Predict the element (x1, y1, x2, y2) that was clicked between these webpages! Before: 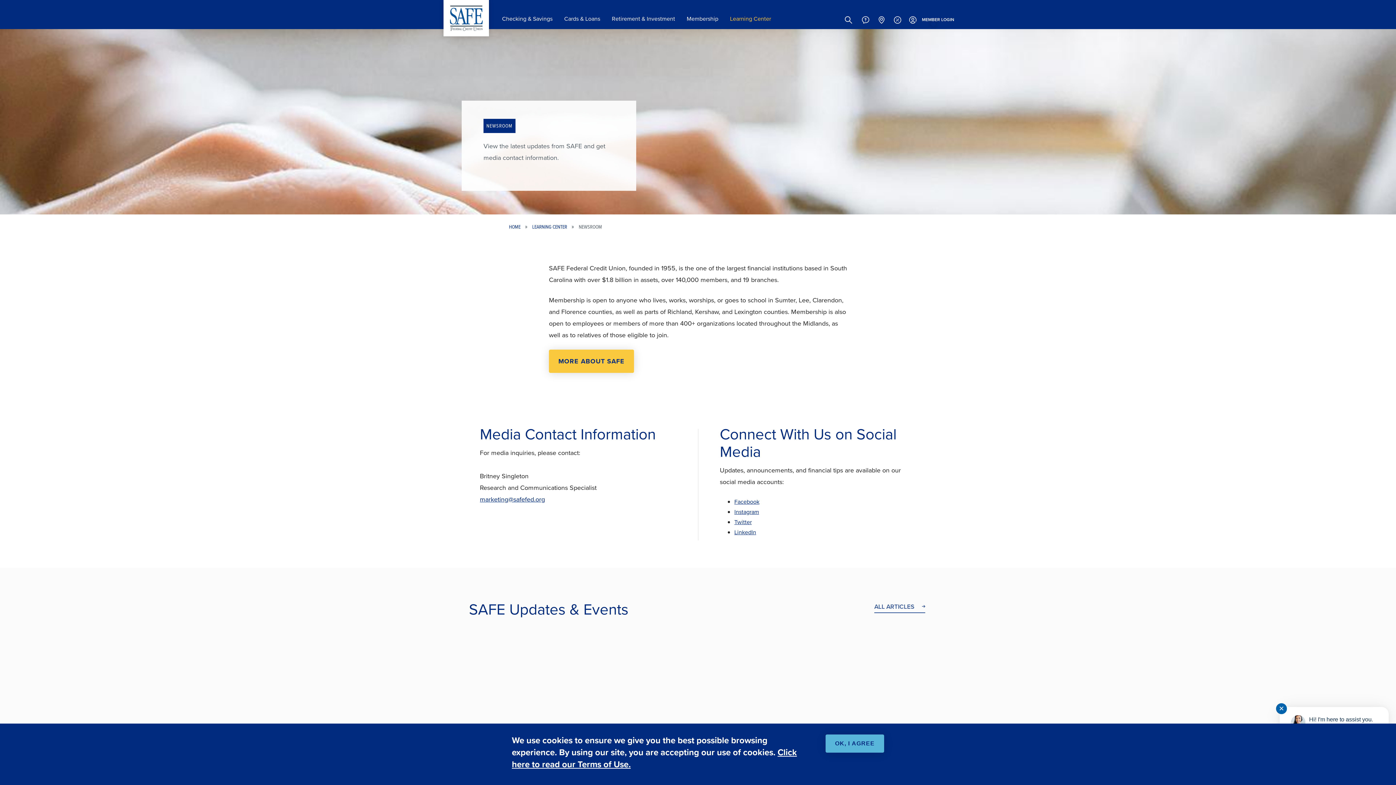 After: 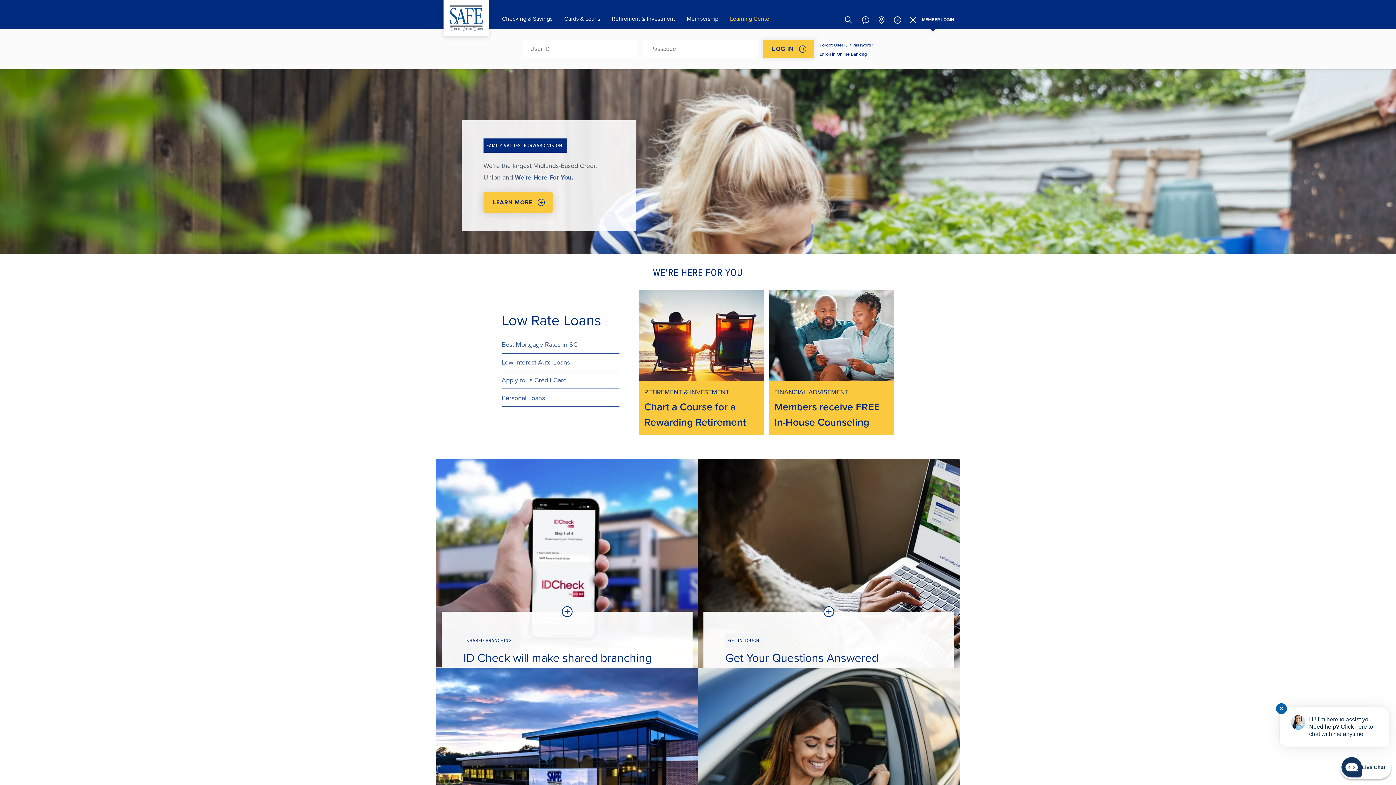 Action: label: HOME bbox: (509, 223, 520, 230)